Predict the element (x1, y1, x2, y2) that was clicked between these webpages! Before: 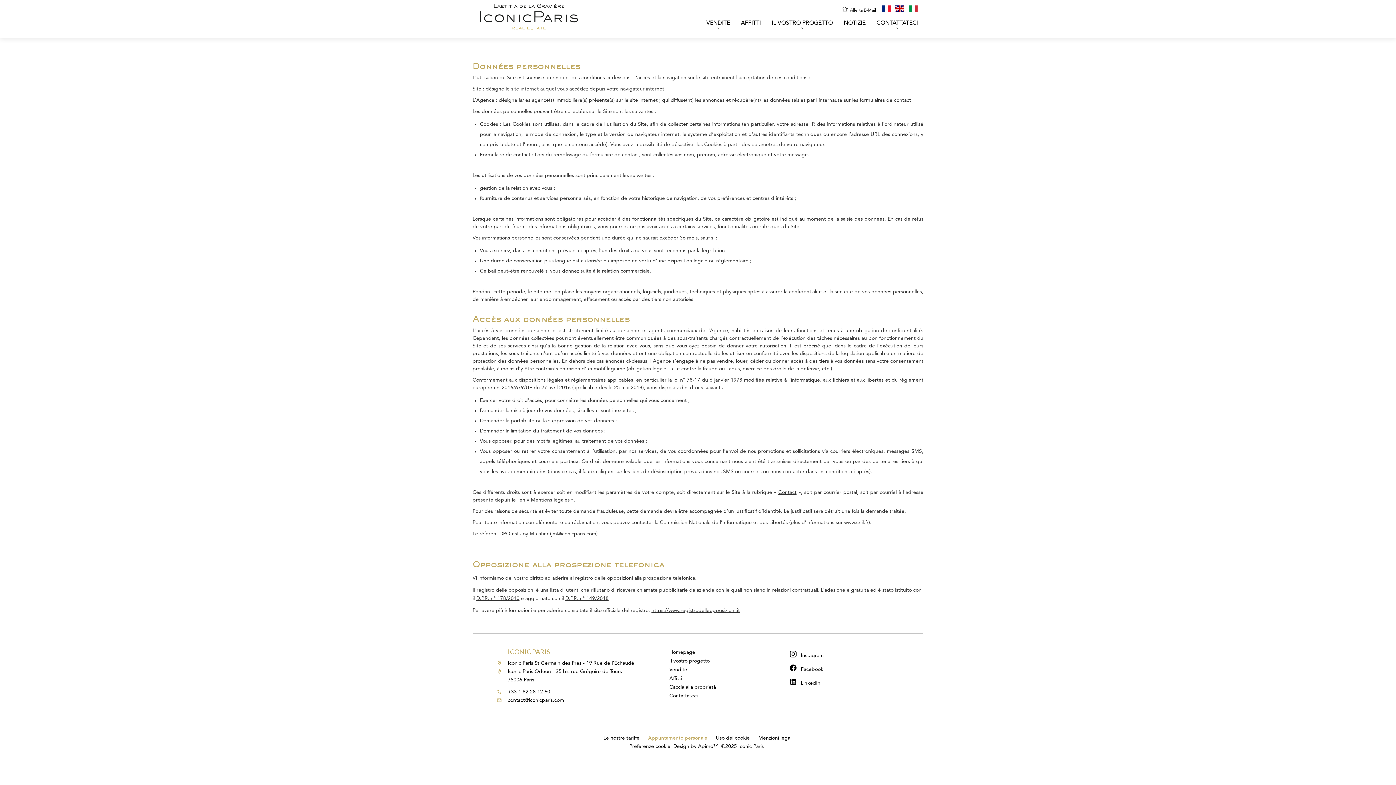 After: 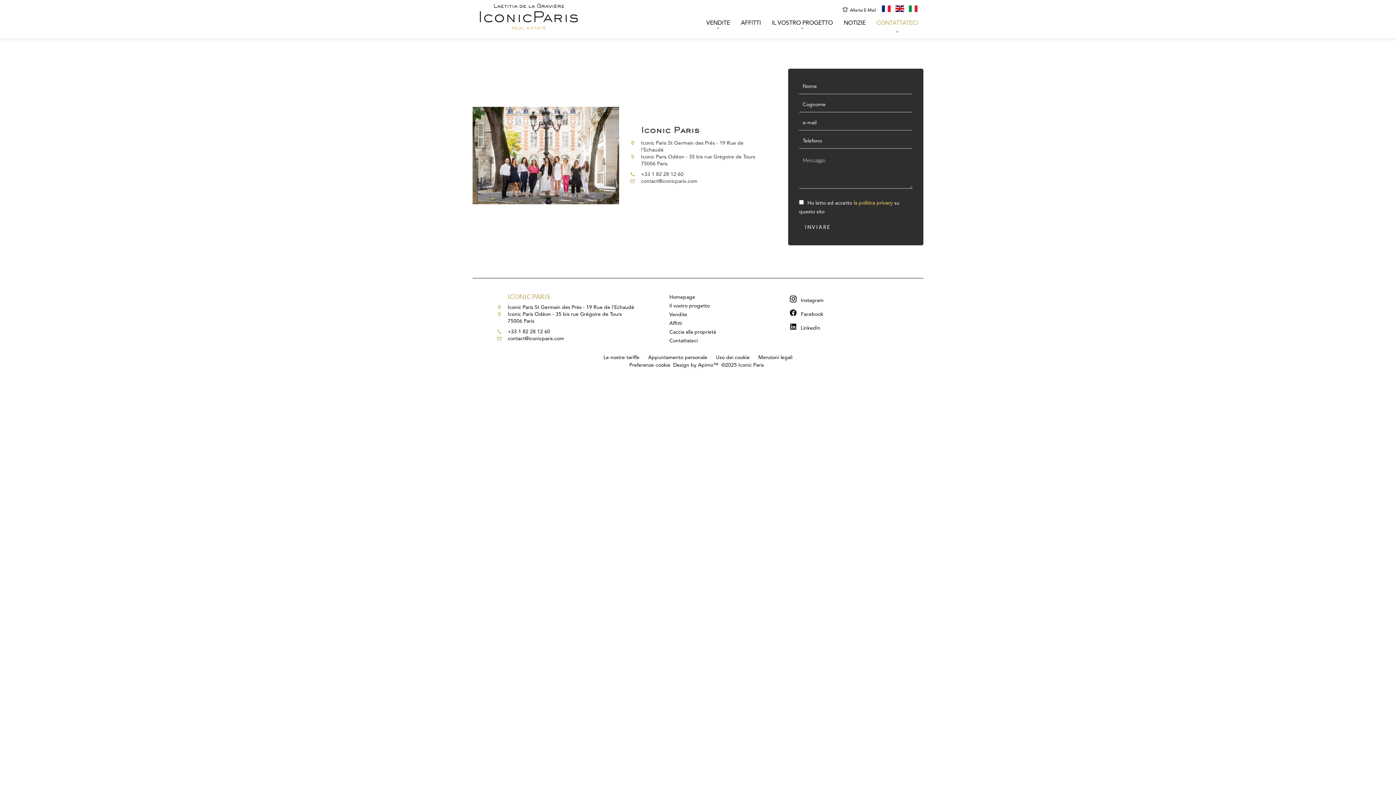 Action: bbox: (669, 693, 697, 698) label: Contattateci